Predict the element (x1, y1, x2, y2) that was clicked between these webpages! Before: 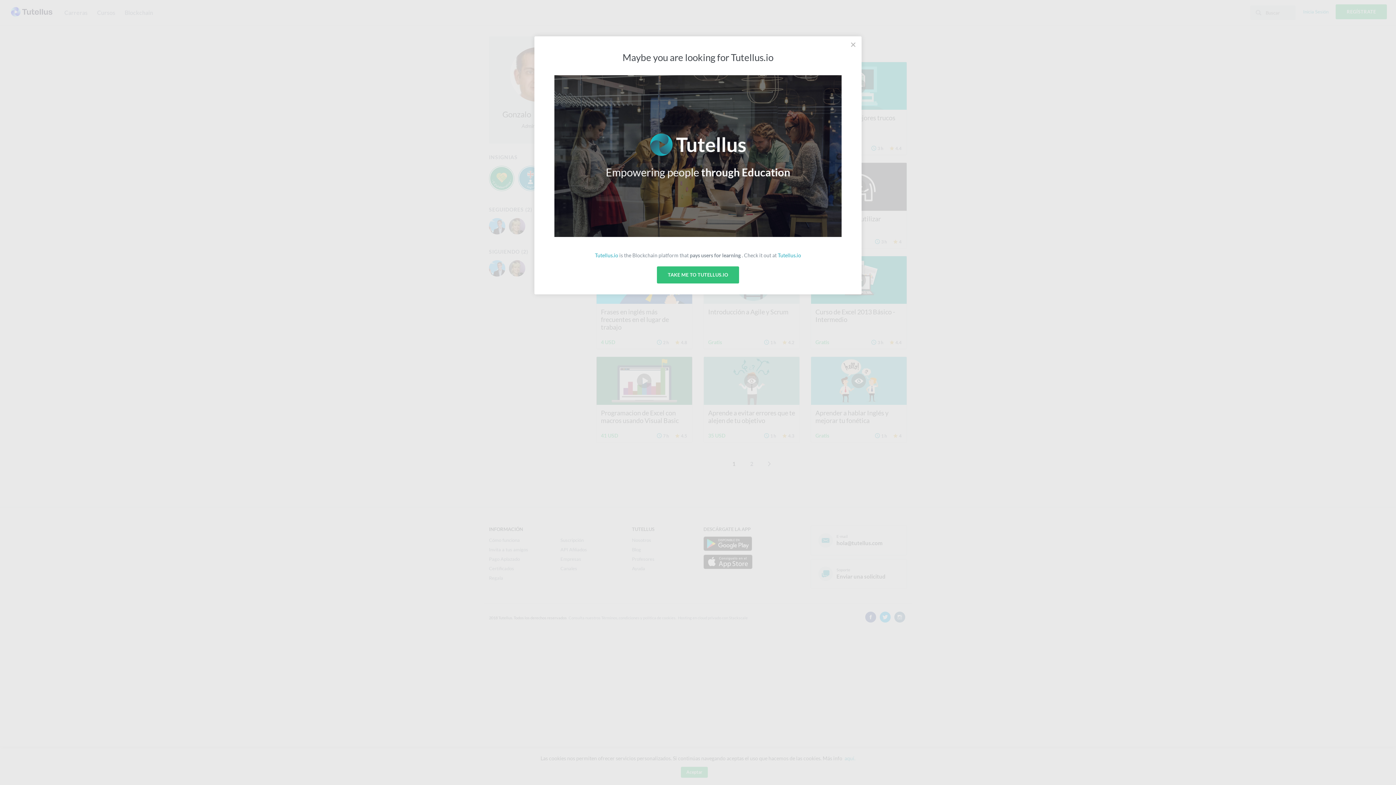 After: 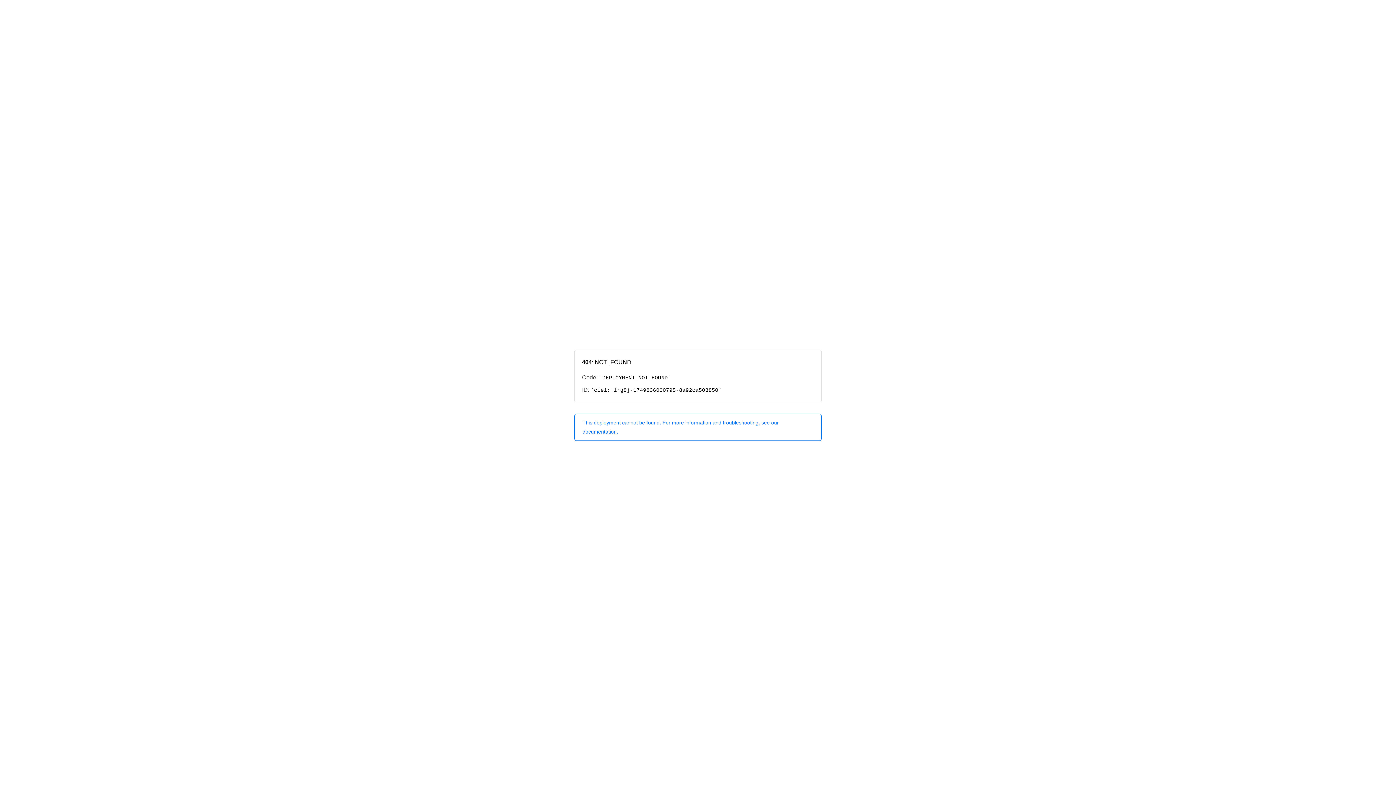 Action: bbox: (595, 252, 618, 258) label: Tutellus.io